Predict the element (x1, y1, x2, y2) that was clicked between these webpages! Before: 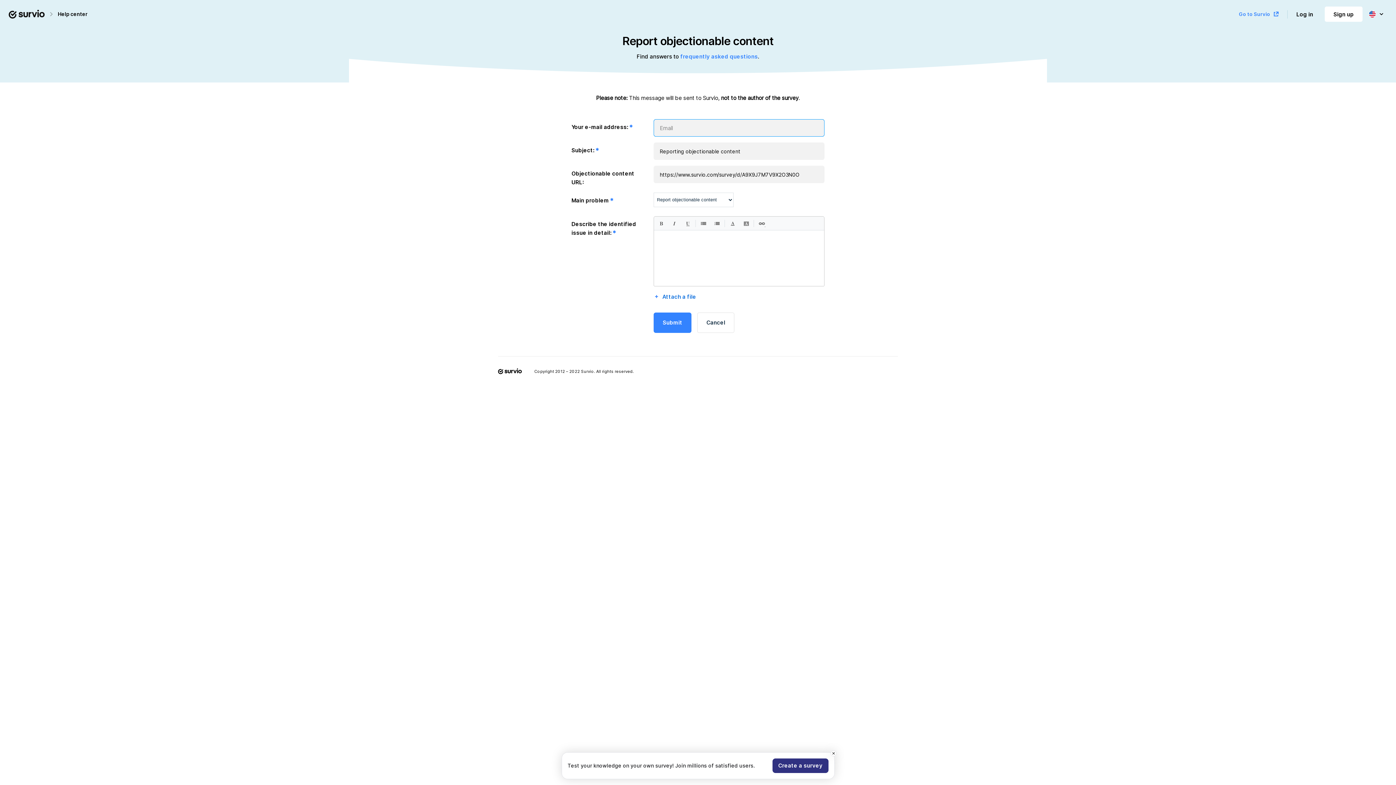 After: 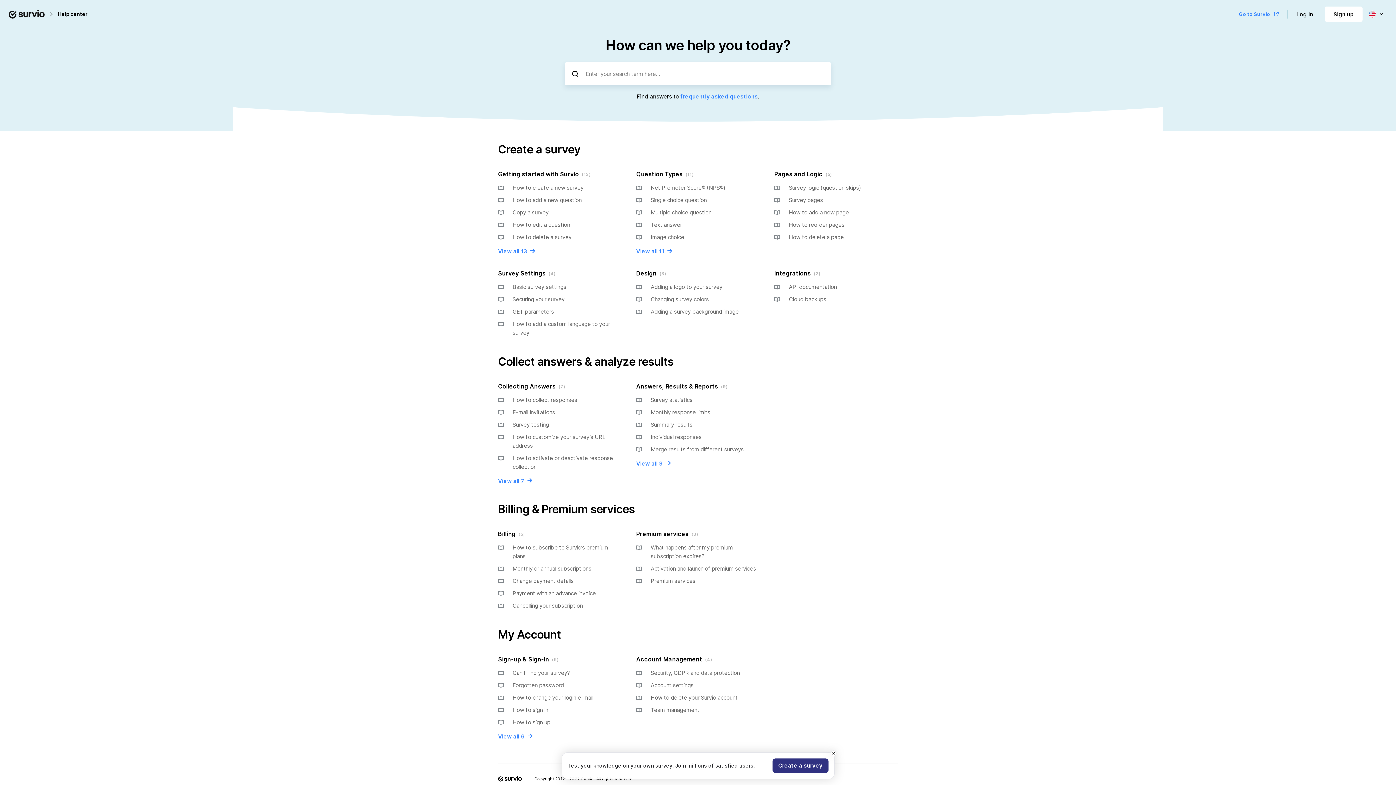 Action: bbox: (57, 10, 87, 17) label: Help center